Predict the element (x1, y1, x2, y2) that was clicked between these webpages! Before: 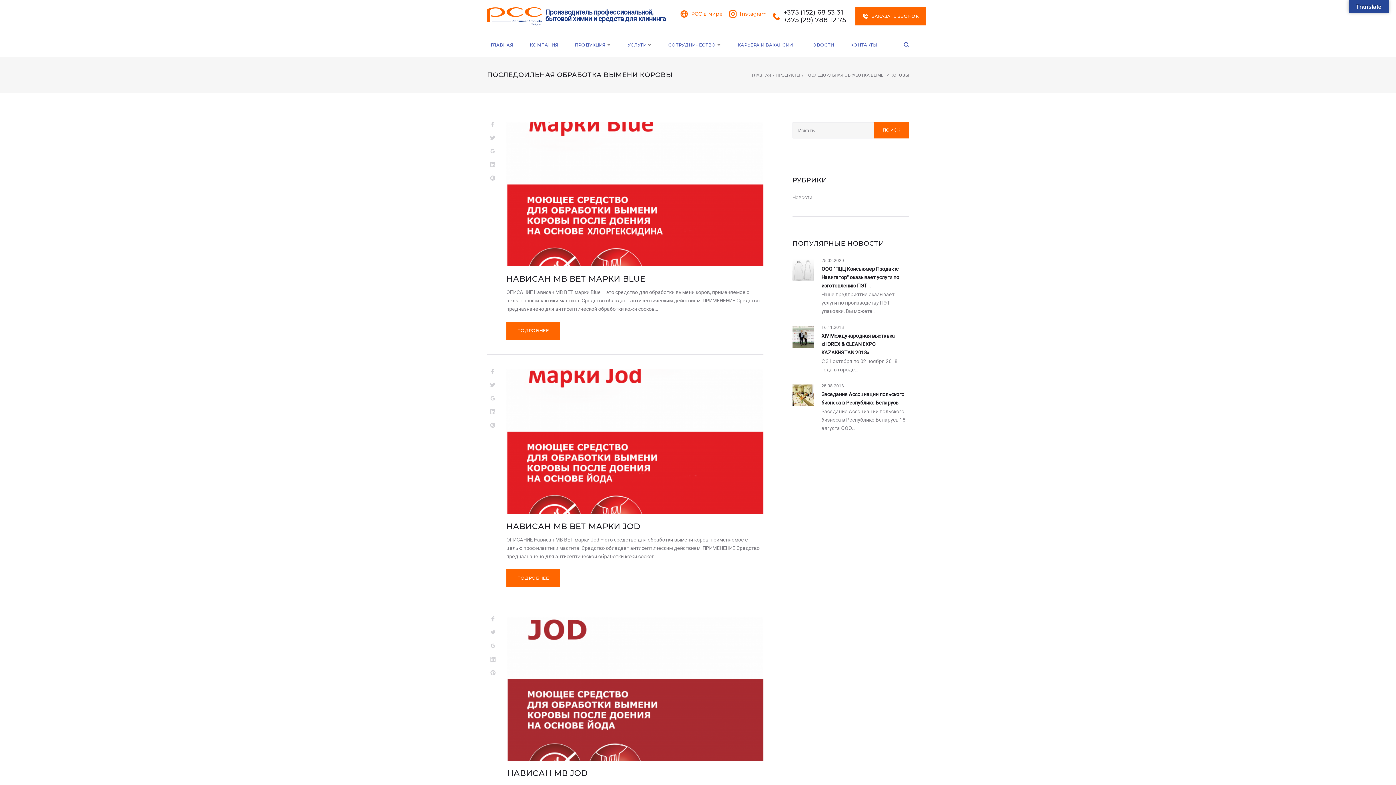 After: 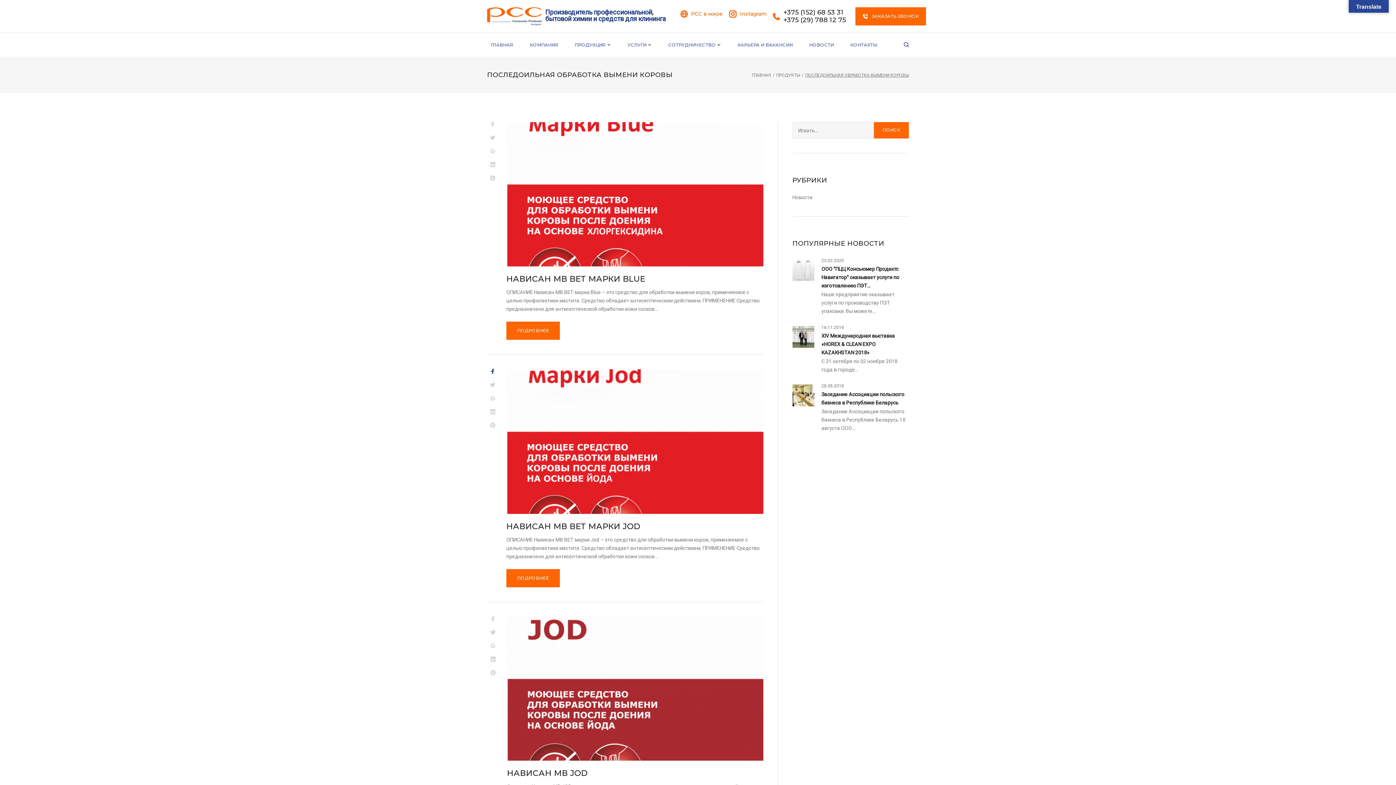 Action: bbox: (490, 369, 495, 374) label: Facebook